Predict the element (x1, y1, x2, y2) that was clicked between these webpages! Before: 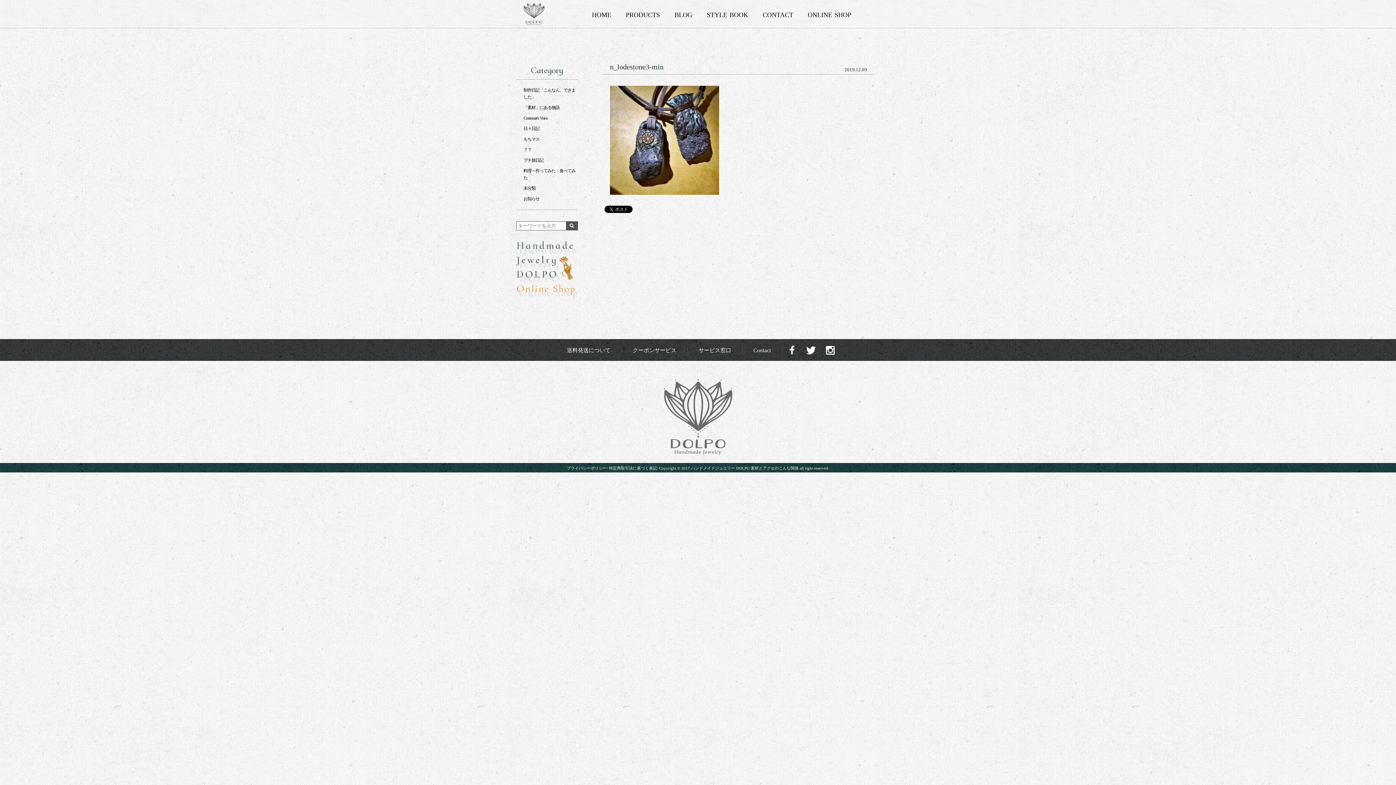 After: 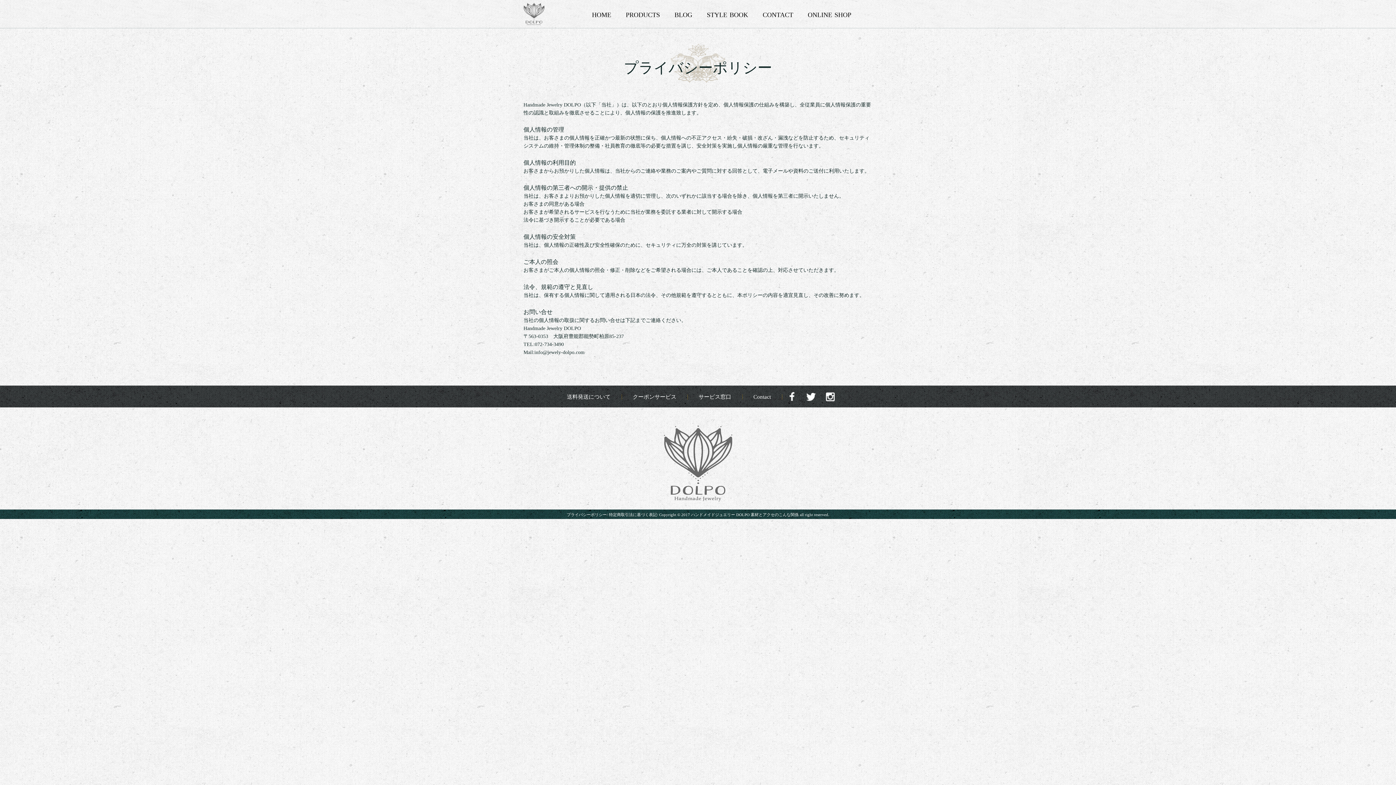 Action: bbox: (566, 466, 606, 470) label: プライバシーポリシー